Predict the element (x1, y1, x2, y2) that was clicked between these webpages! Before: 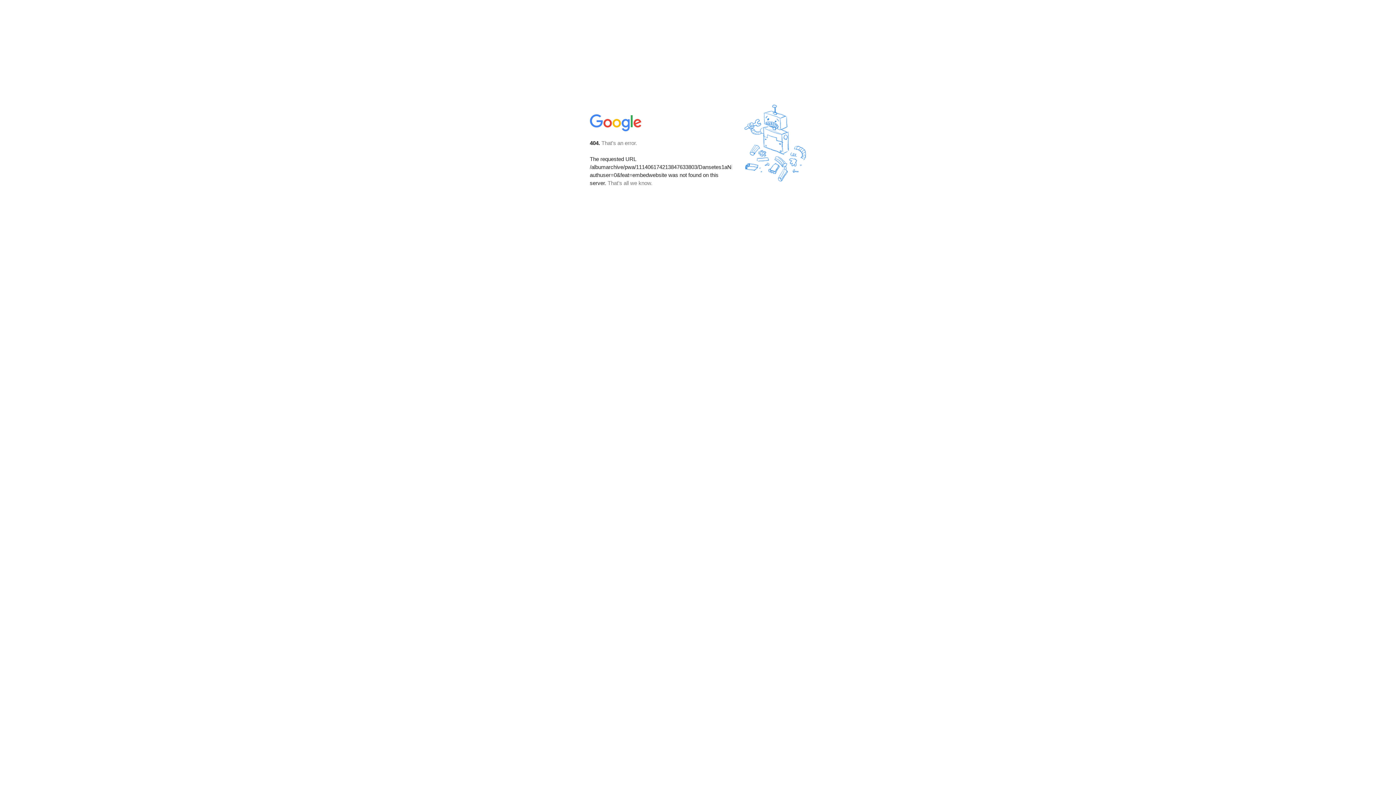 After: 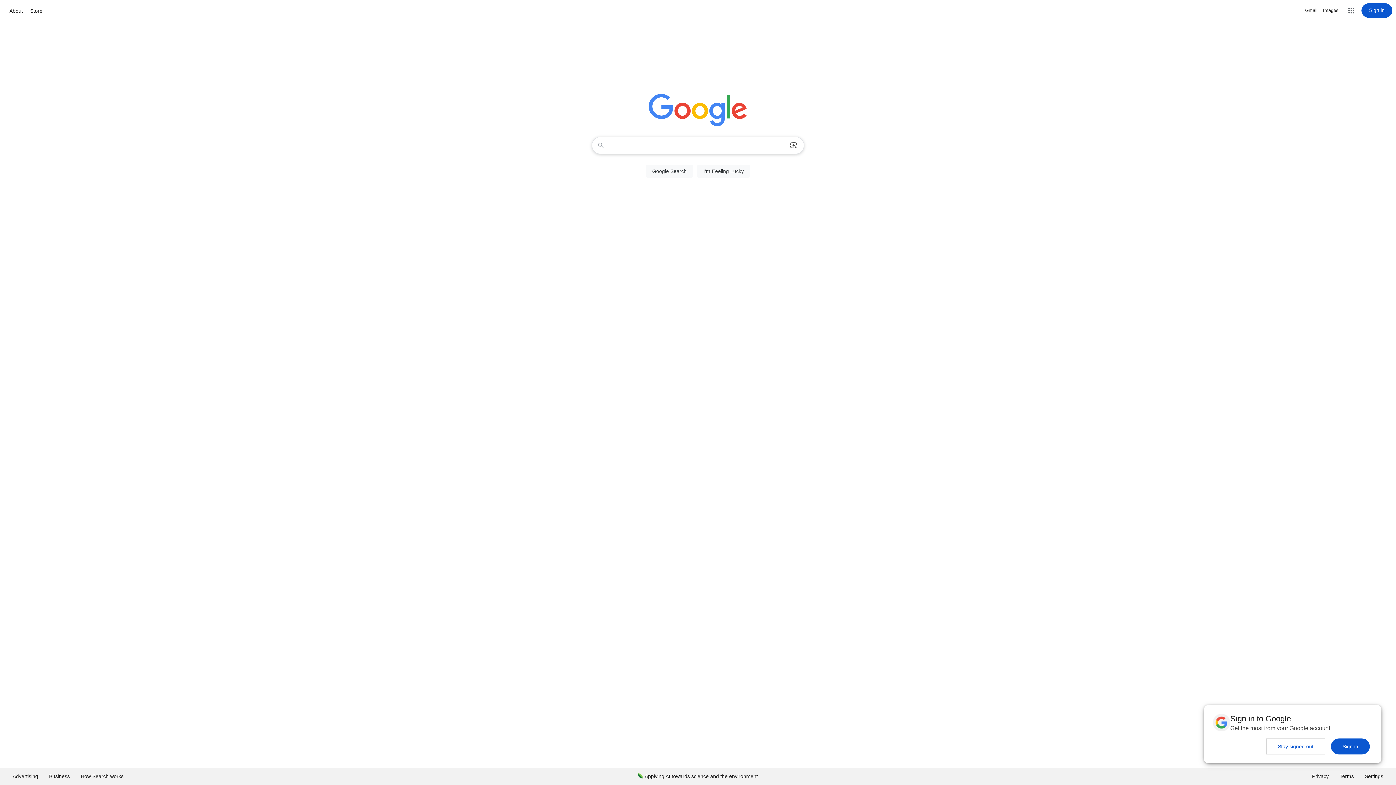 Action: bbox: (590, 127, 642, 134)